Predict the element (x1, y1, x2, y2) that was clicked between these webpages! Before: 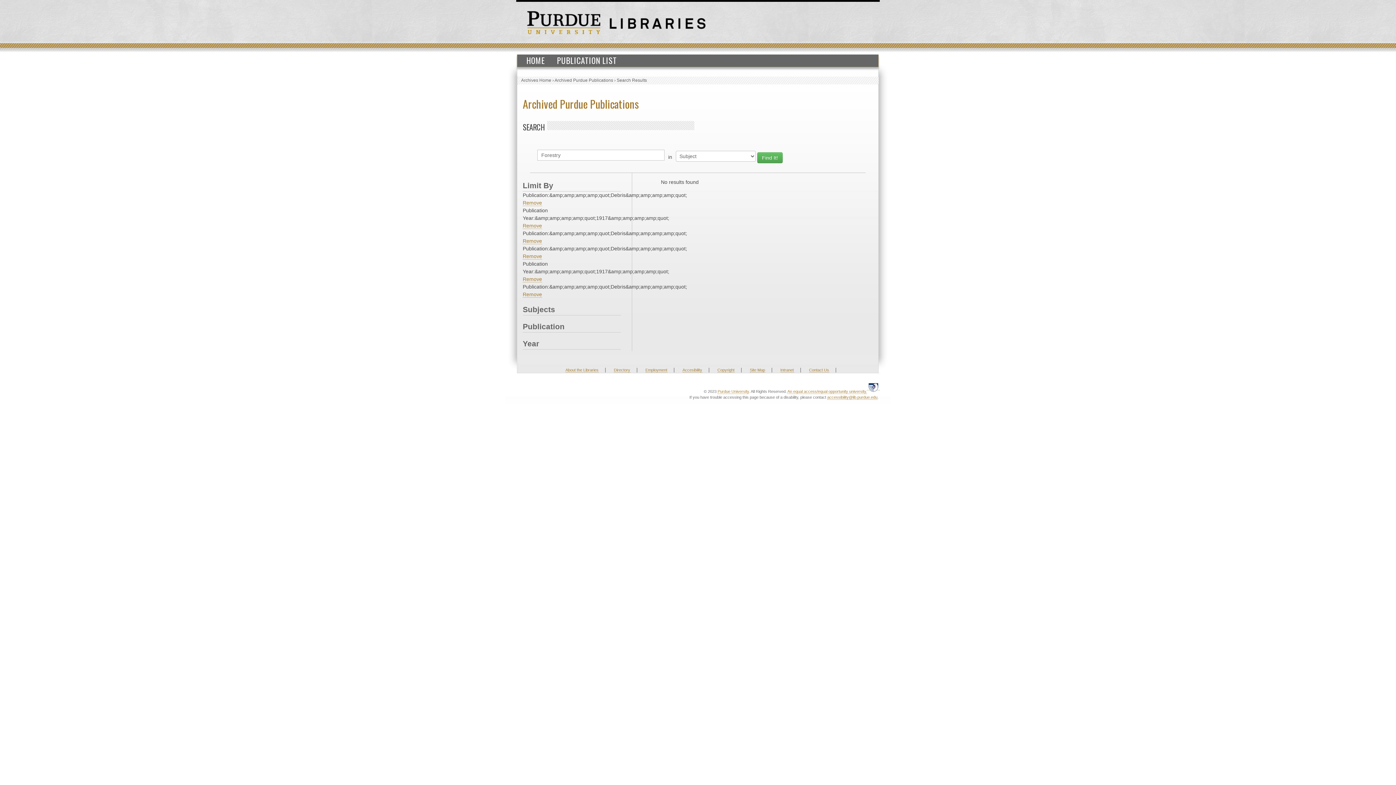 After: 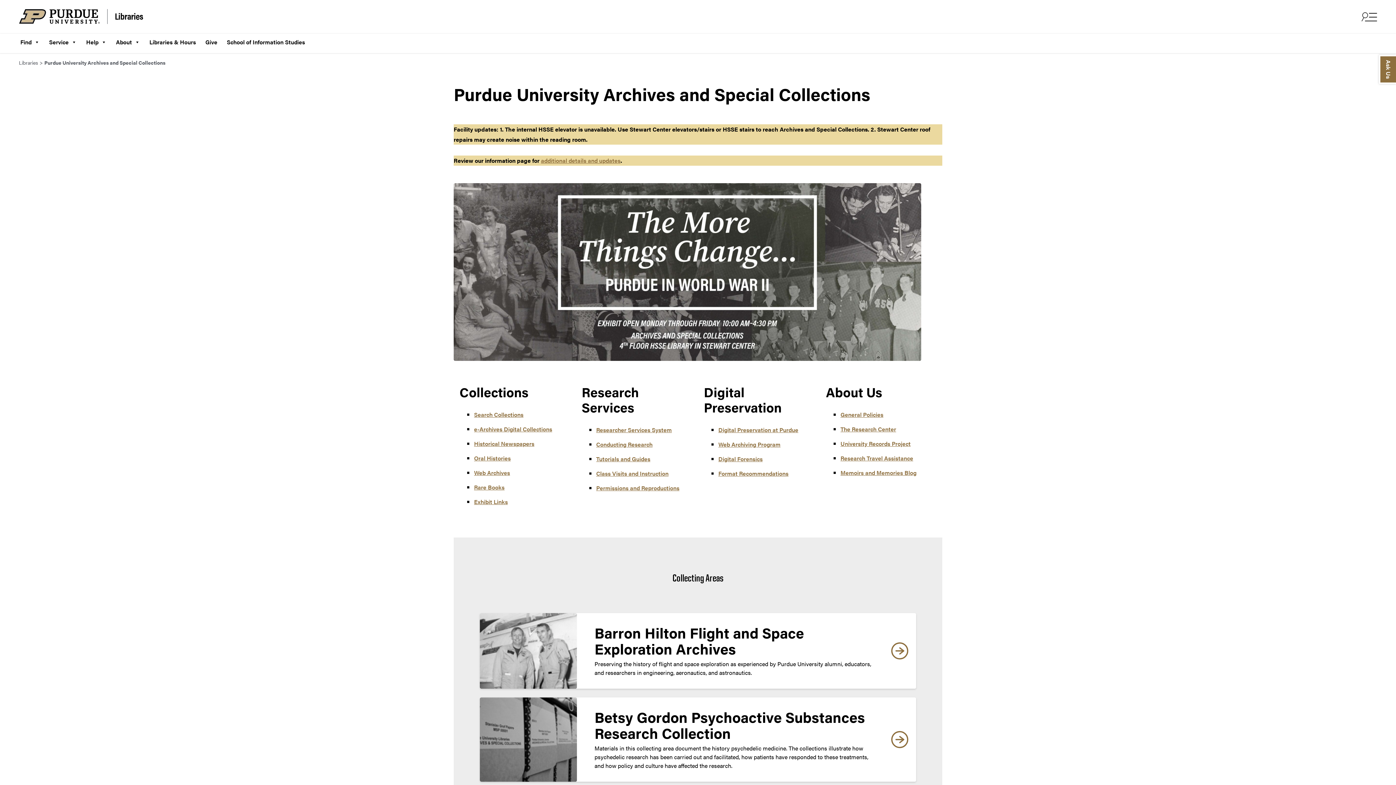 Action: bbox: (609, 20, 705, 26)